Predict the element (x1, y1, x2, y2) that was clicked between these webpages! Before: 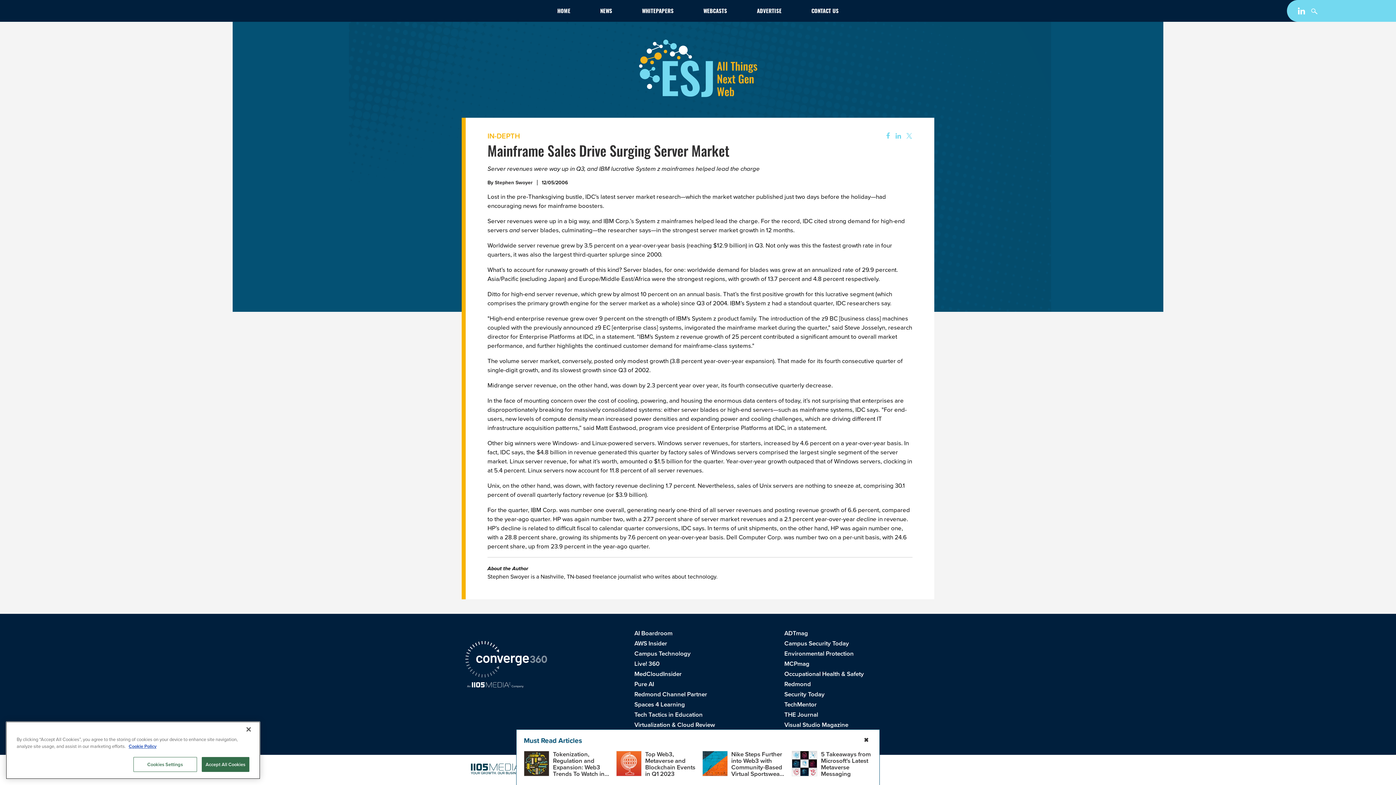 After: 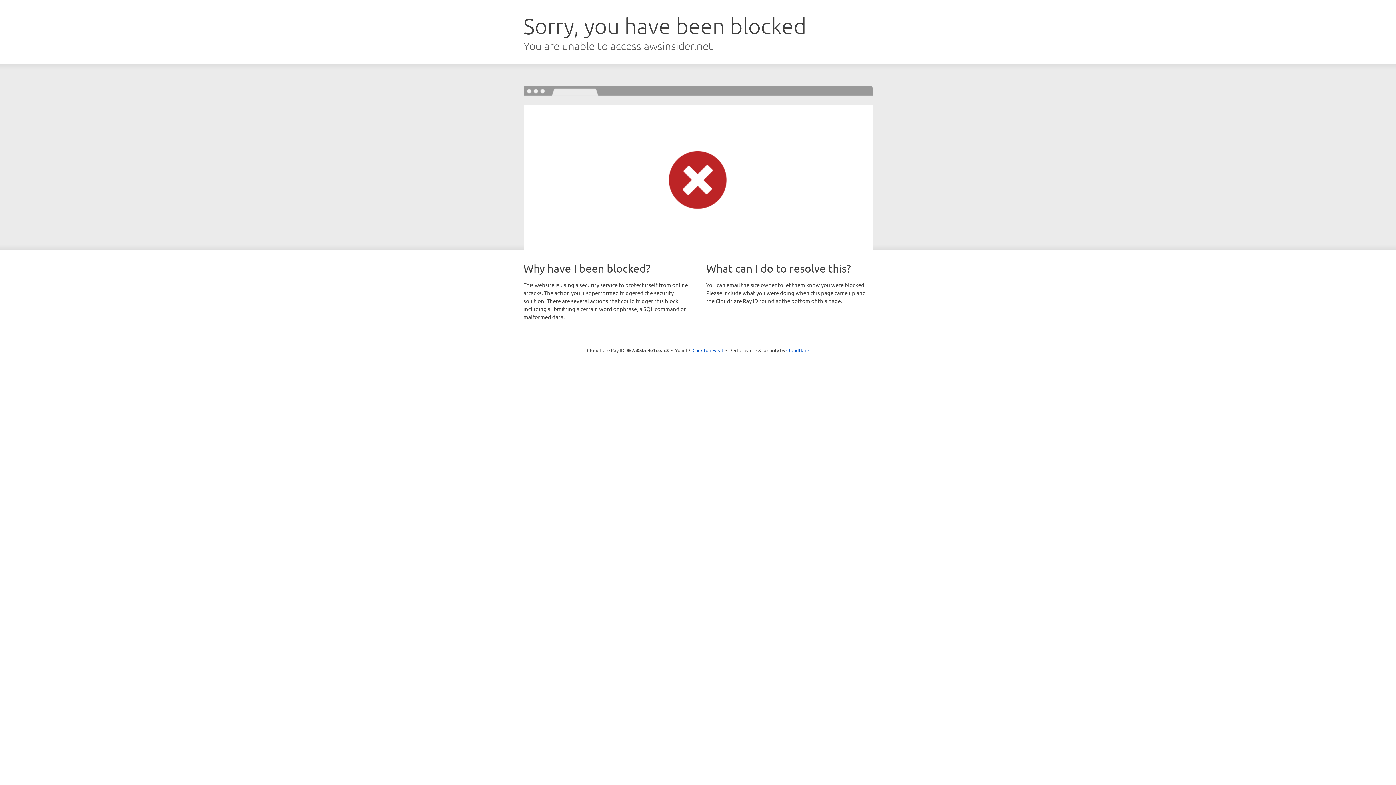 Action: bbox: (634, 639, 667, 648) label: AWS Insider